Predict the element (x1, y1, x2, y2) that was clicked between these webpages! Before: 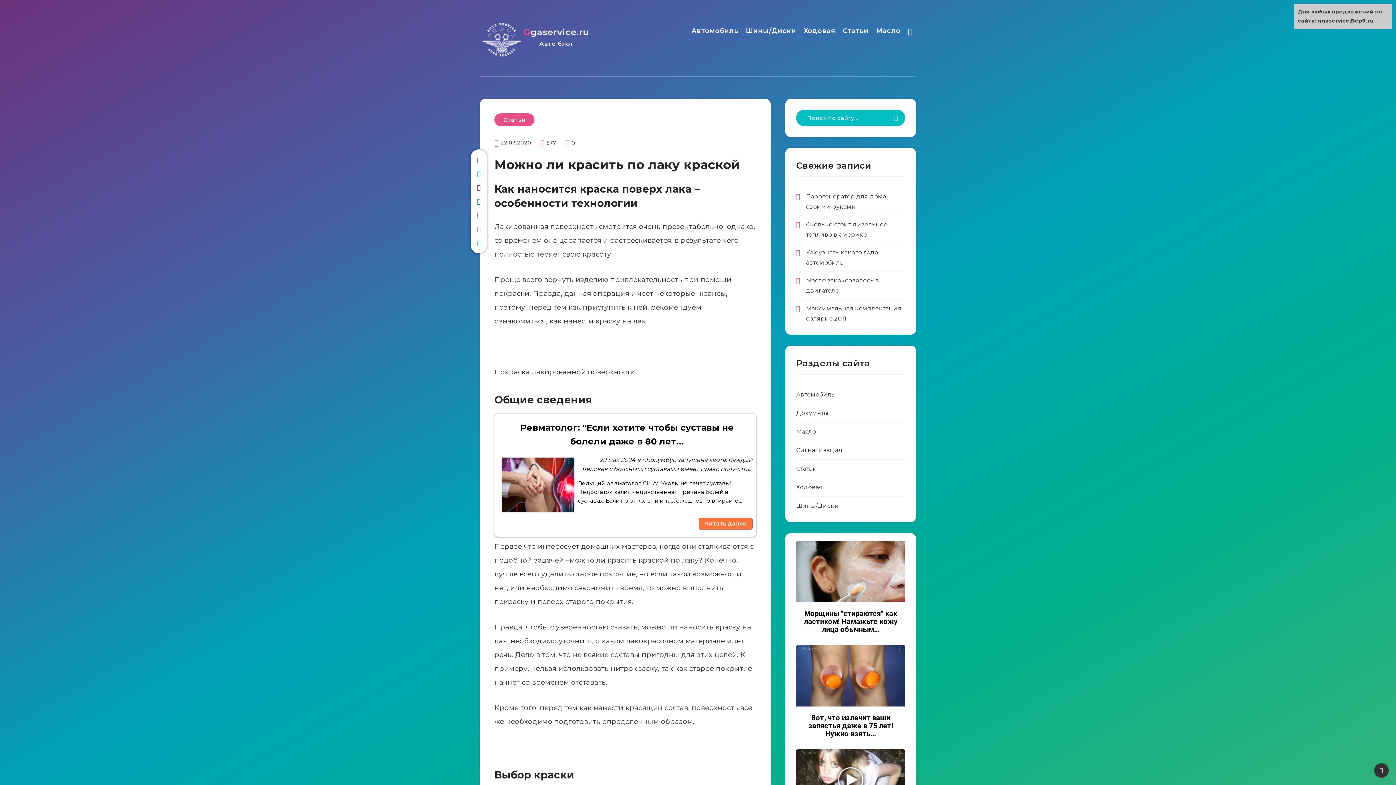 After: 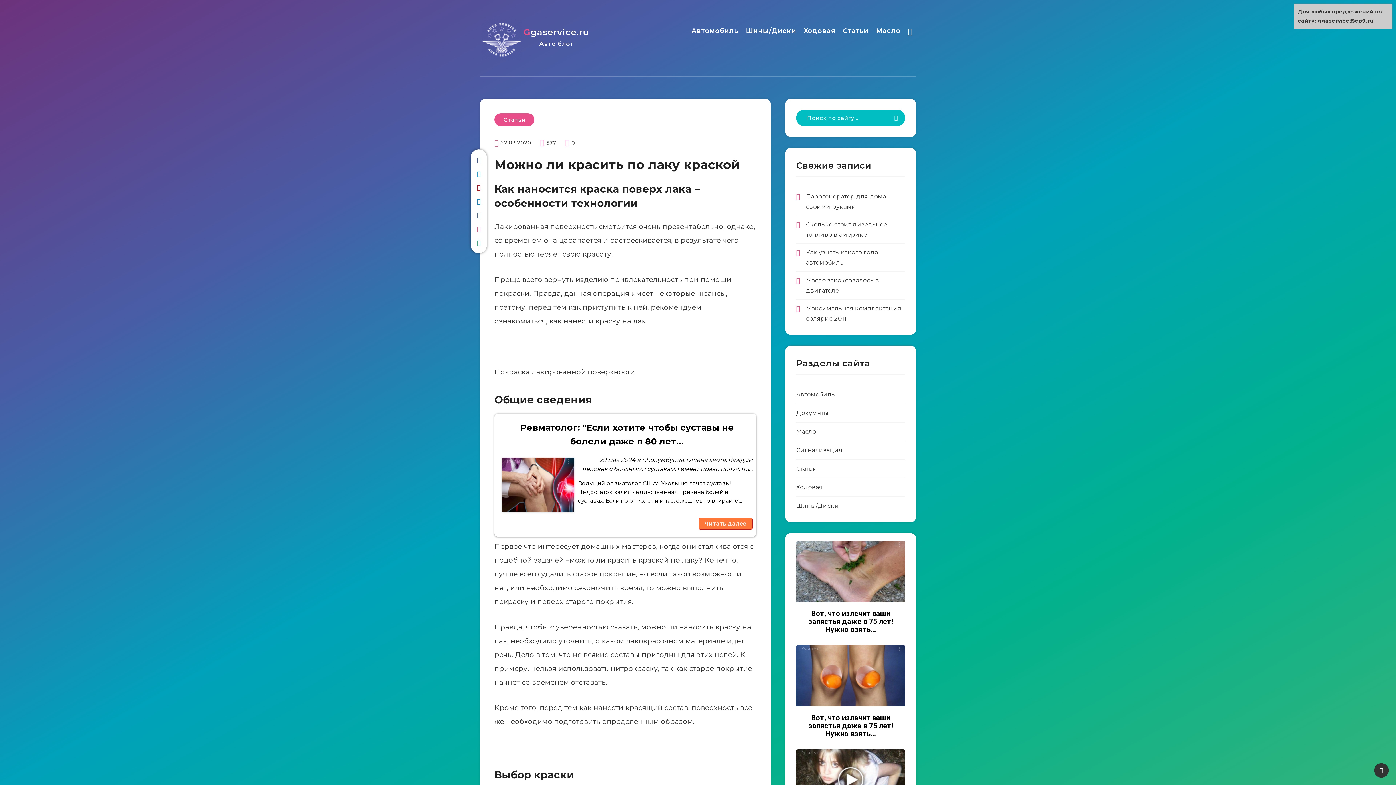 Action: label: Реклама
Морщины "стираются" как ластиком! Намажьте кожу лица обычным... bbox: (796, 541, 905, 638)